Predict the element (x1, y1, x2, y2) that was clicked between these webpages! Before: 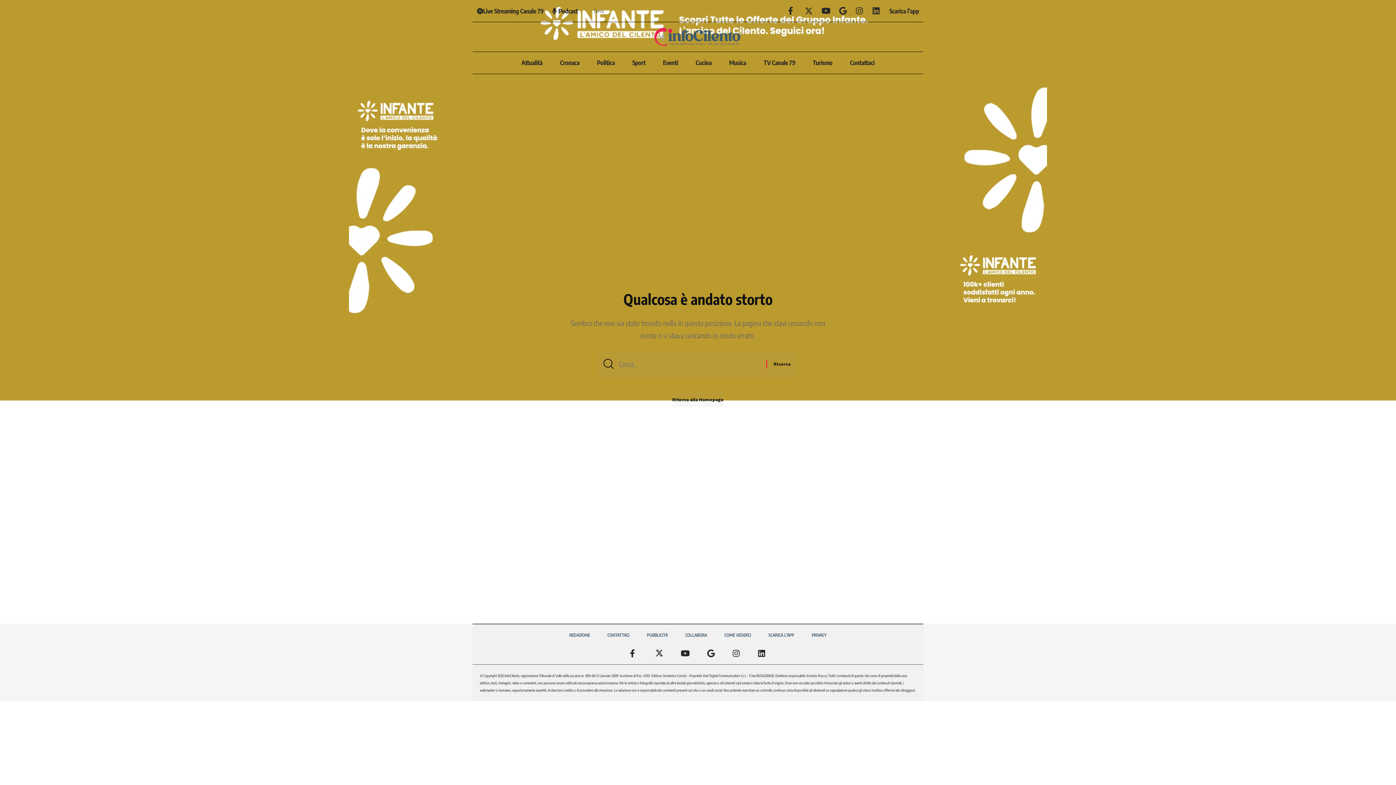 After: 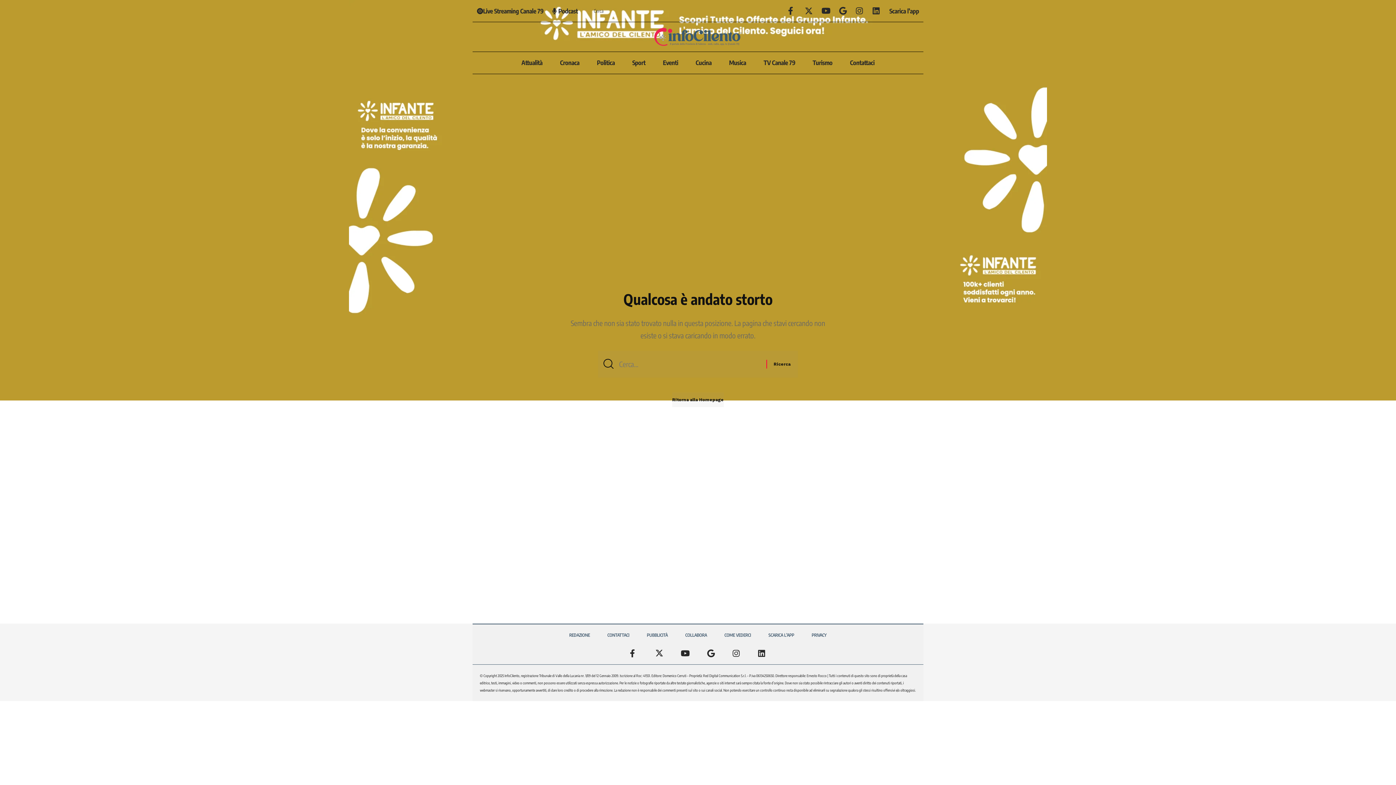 Action: bbox: (349, 190, 1047, 199)